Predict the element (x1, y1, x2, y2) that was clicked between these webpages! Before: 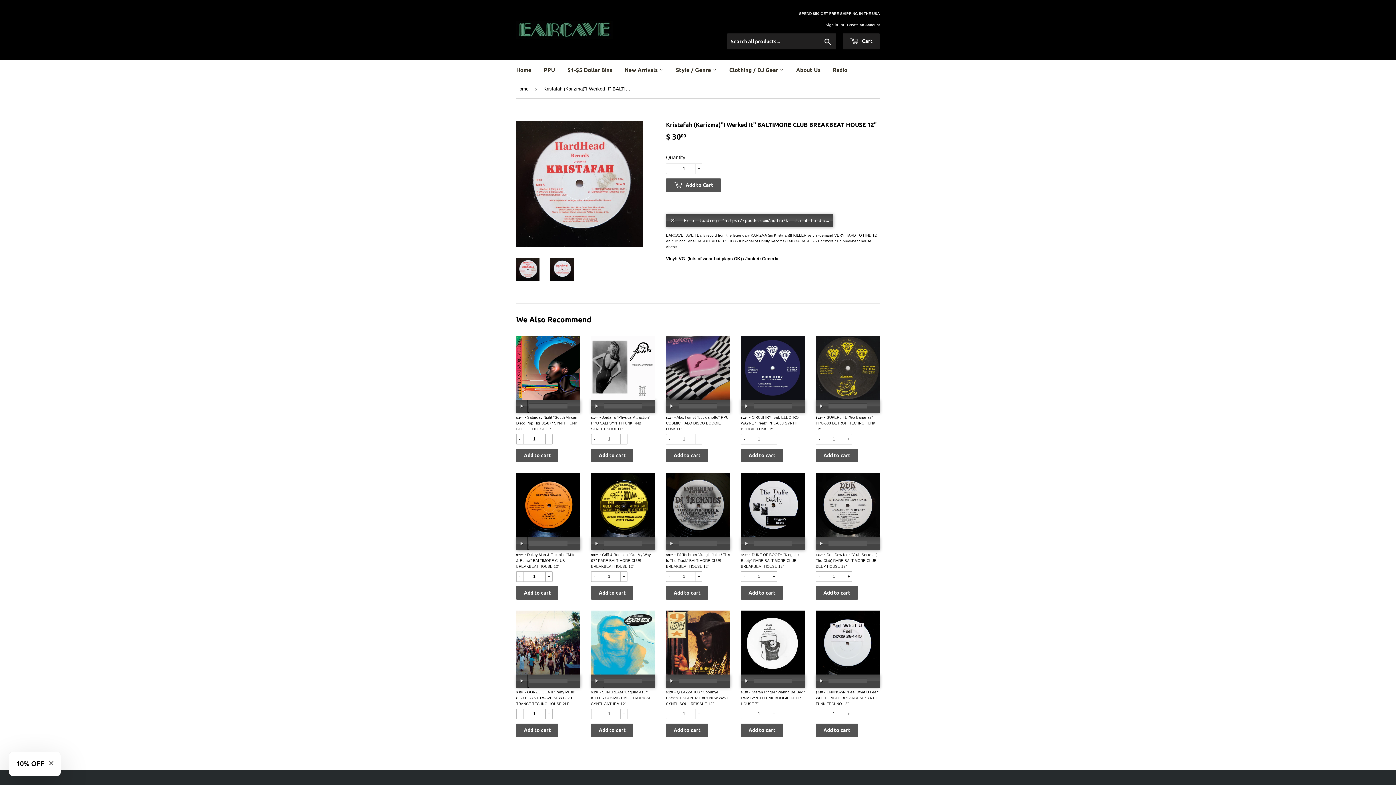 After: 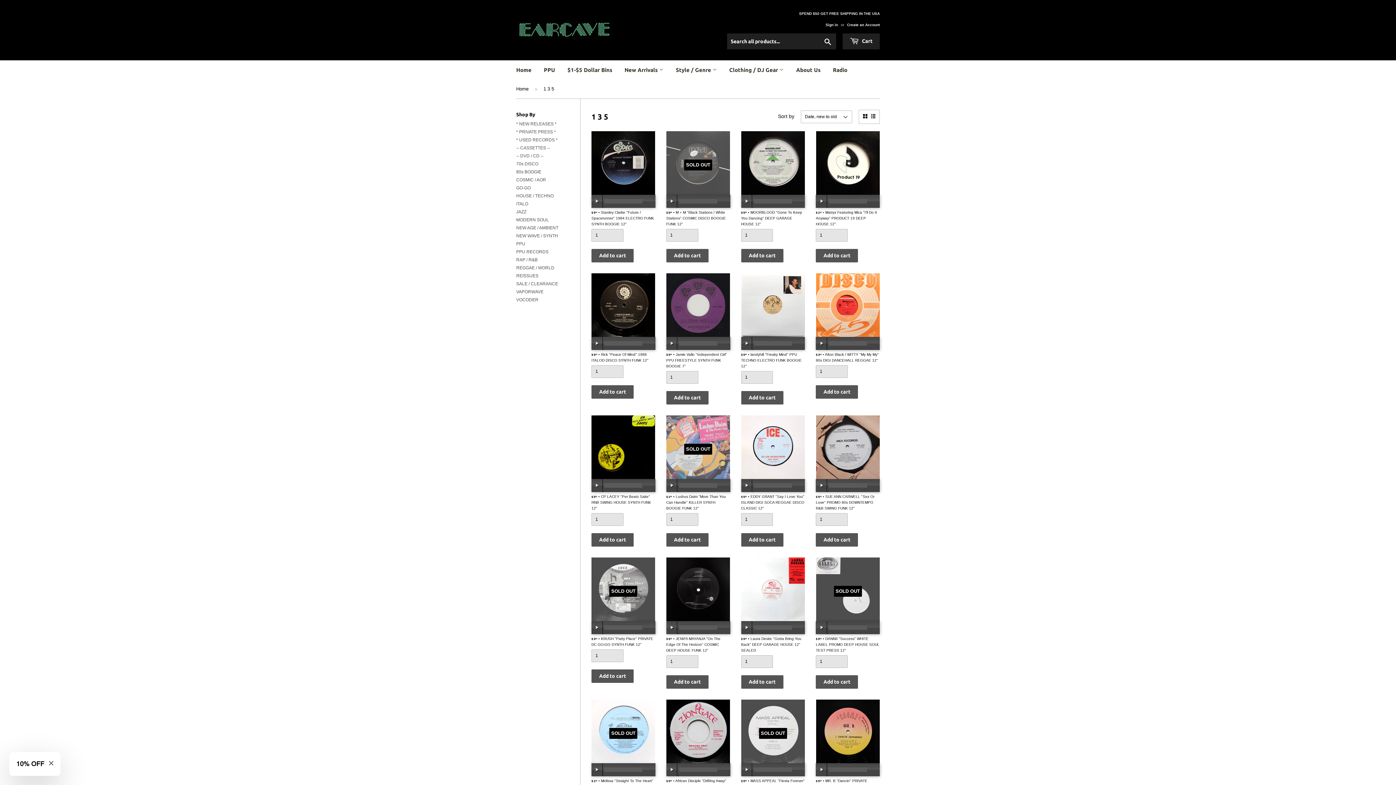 Action: bbox: (562, 60, 617, 80) label: $1-$5 Dollar Bins